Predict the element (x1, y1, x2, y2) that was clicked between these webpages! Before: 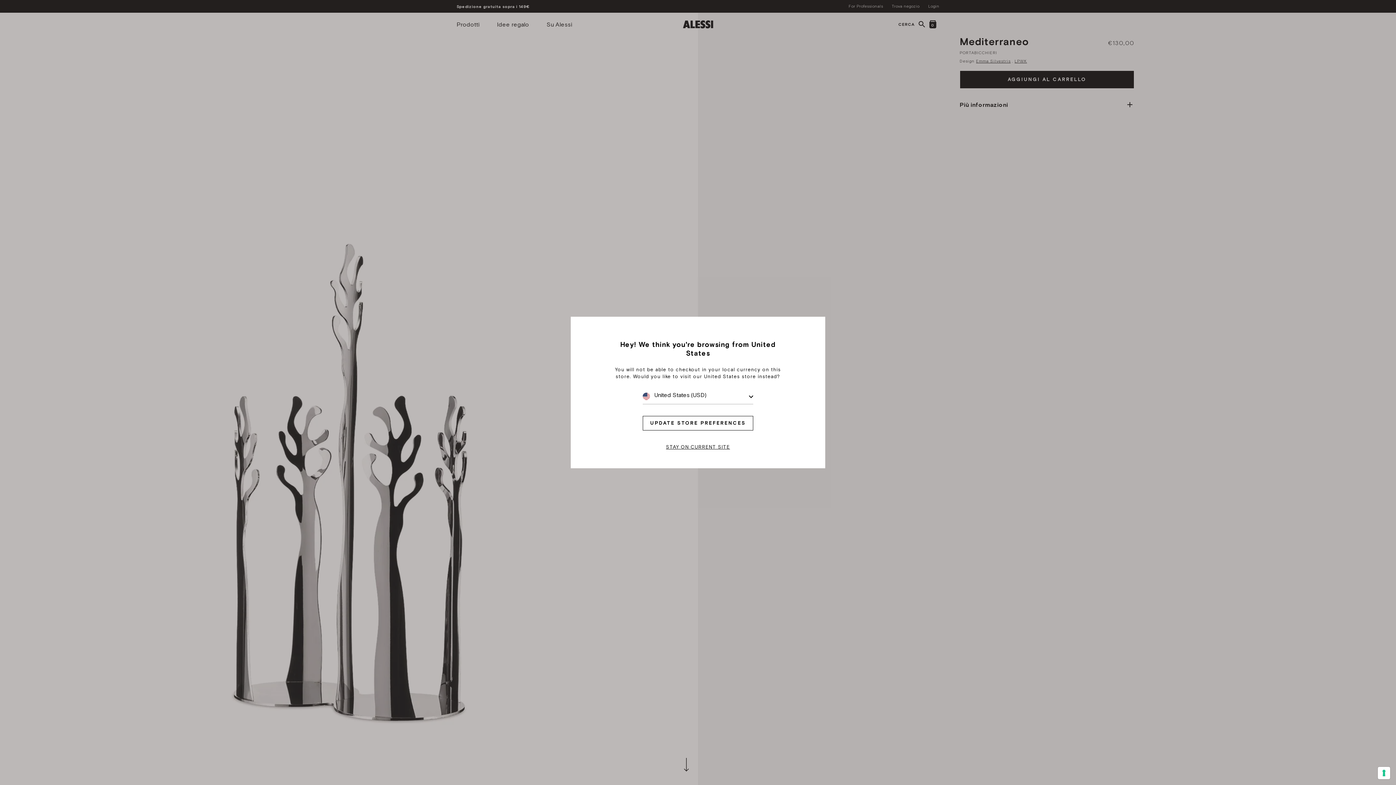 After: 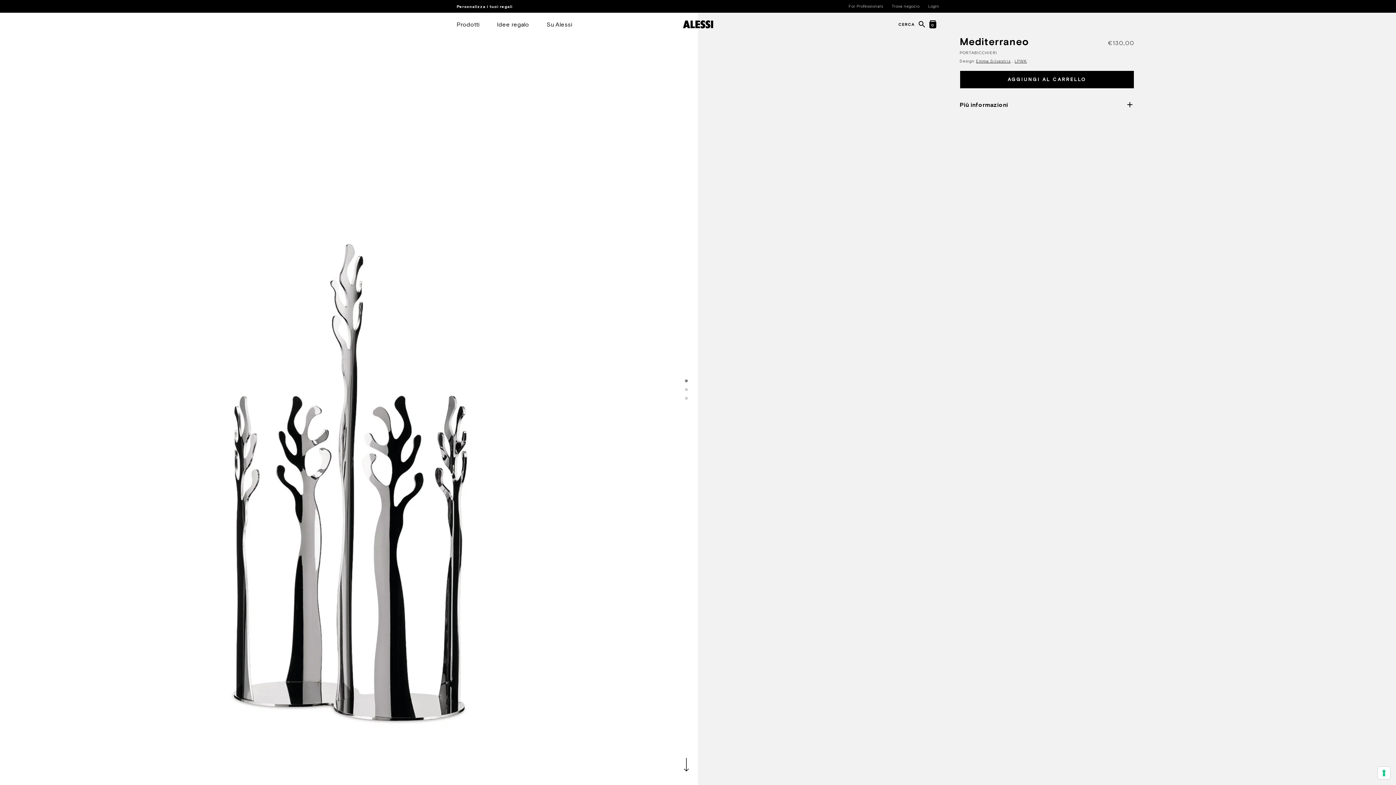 Action: bbox: (652, 443, 743, 450) label: STAY ON CURRENT SITE